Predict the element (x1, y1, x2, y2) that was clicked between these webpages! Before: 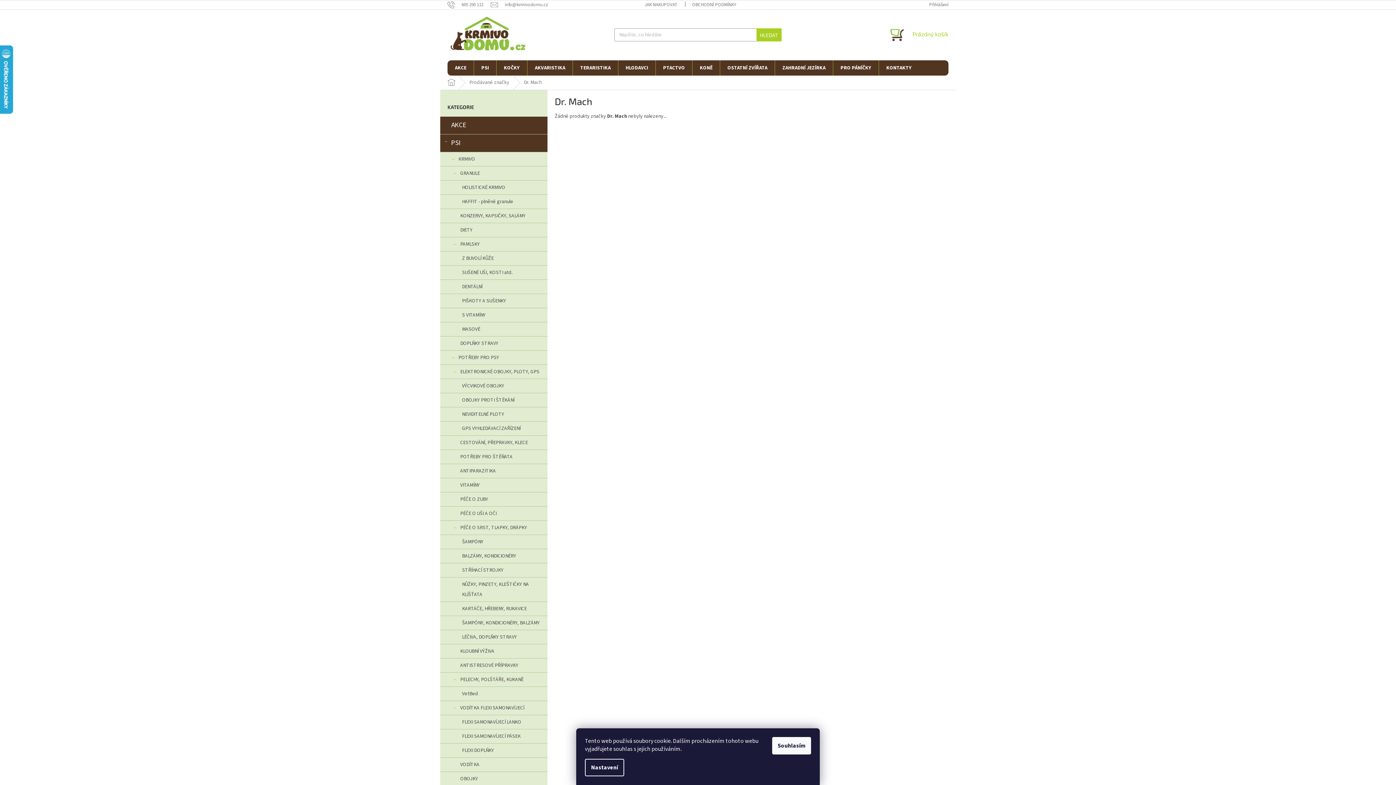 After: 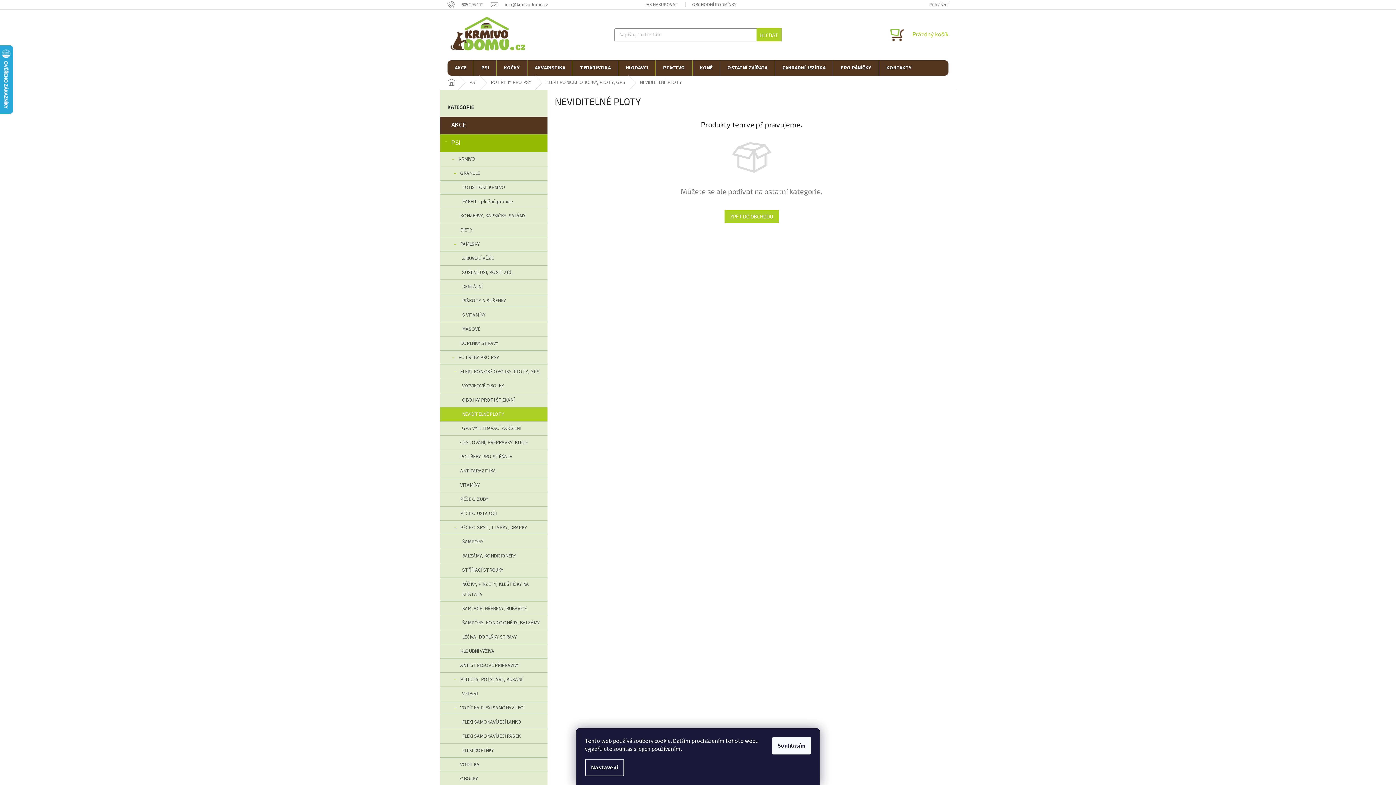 Action: bbox: (440, 407, 547, 421) label: NEVIDITELNÉ PLOTY